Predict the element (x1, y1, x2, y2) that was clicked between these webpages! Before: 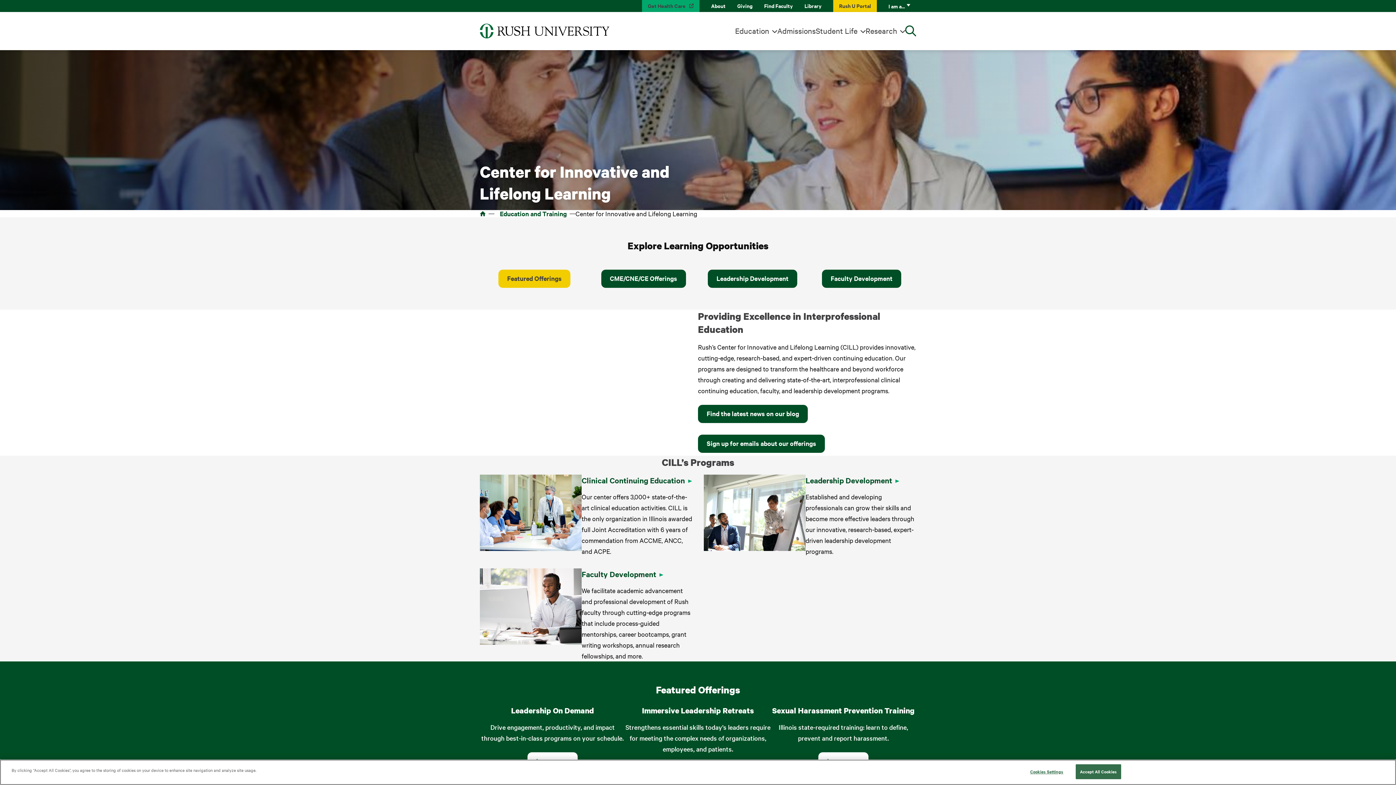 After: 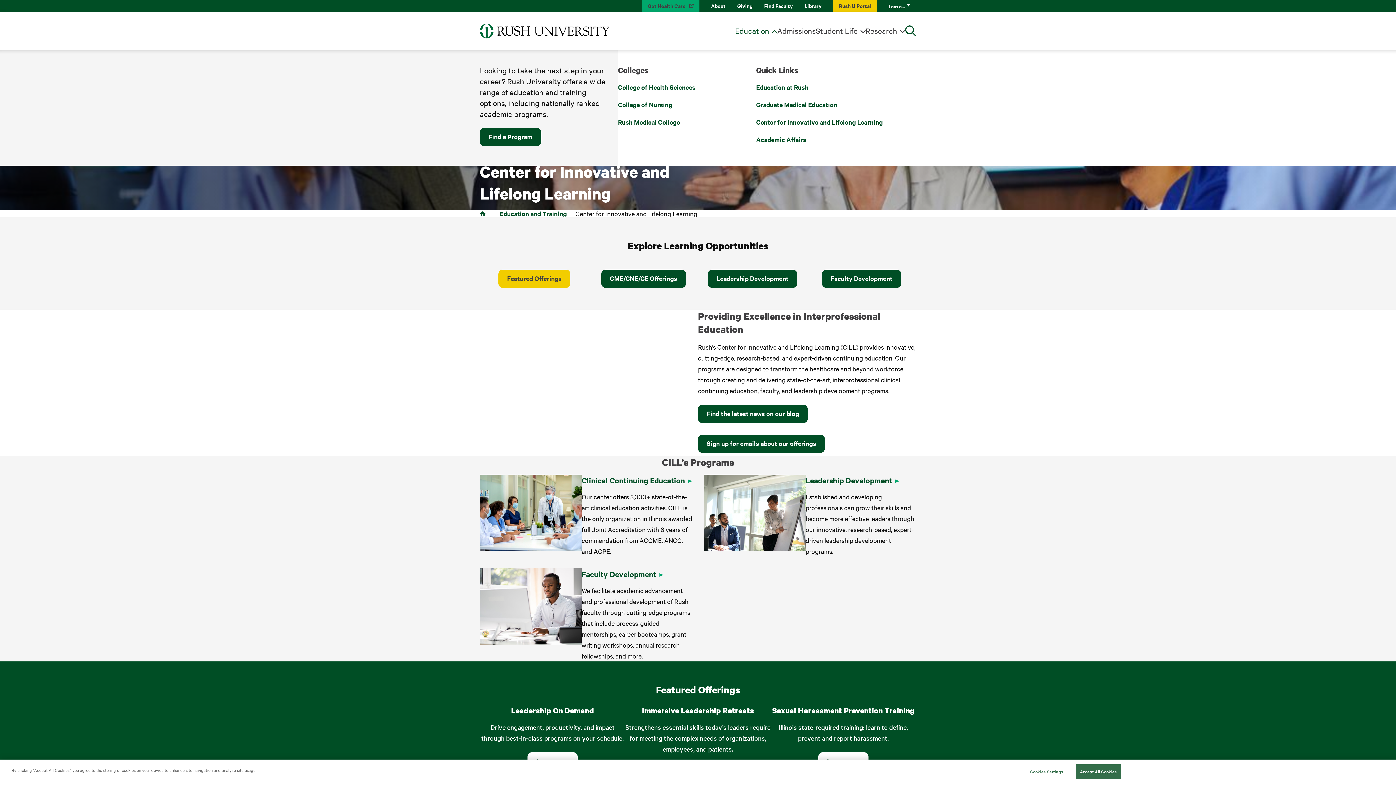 Action: label: Education bbox: (735, 25, 777, 35)